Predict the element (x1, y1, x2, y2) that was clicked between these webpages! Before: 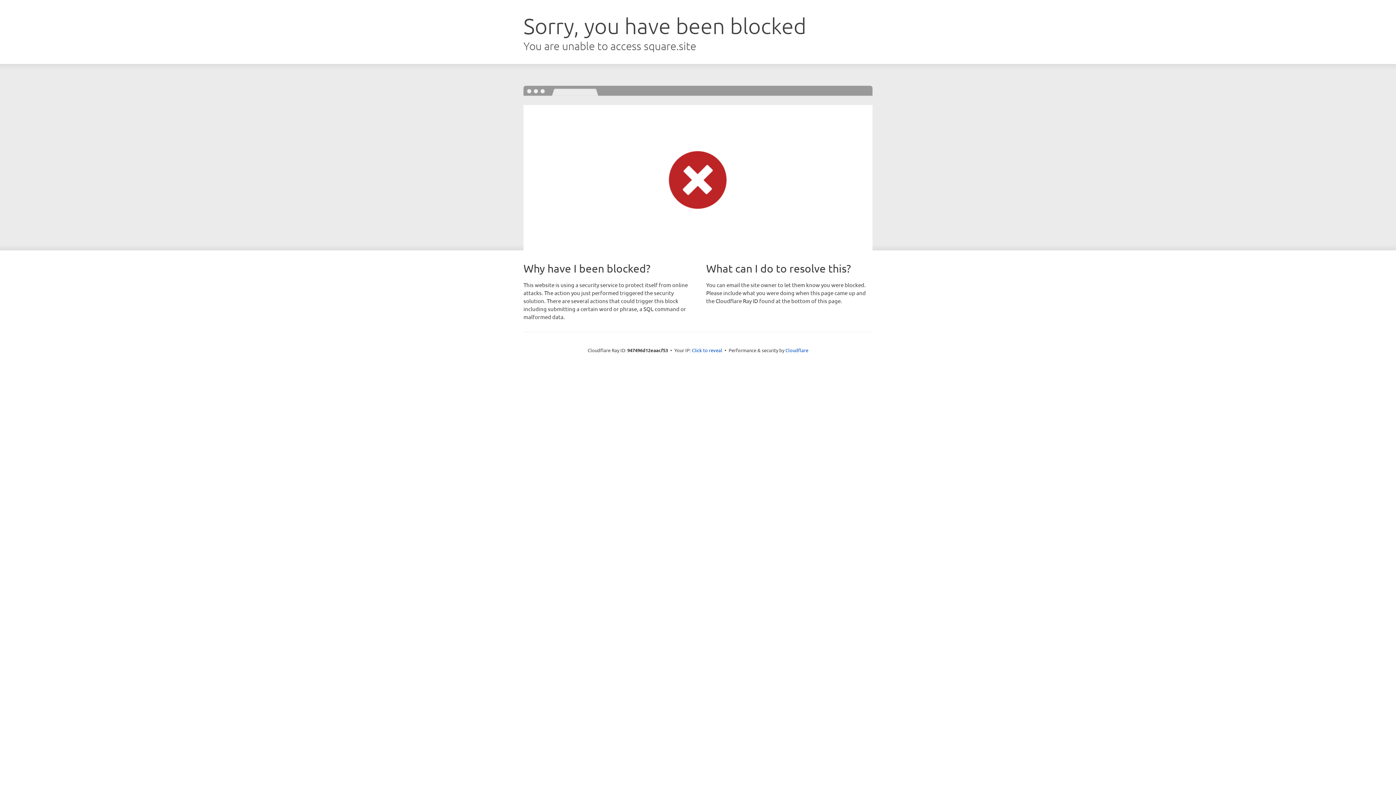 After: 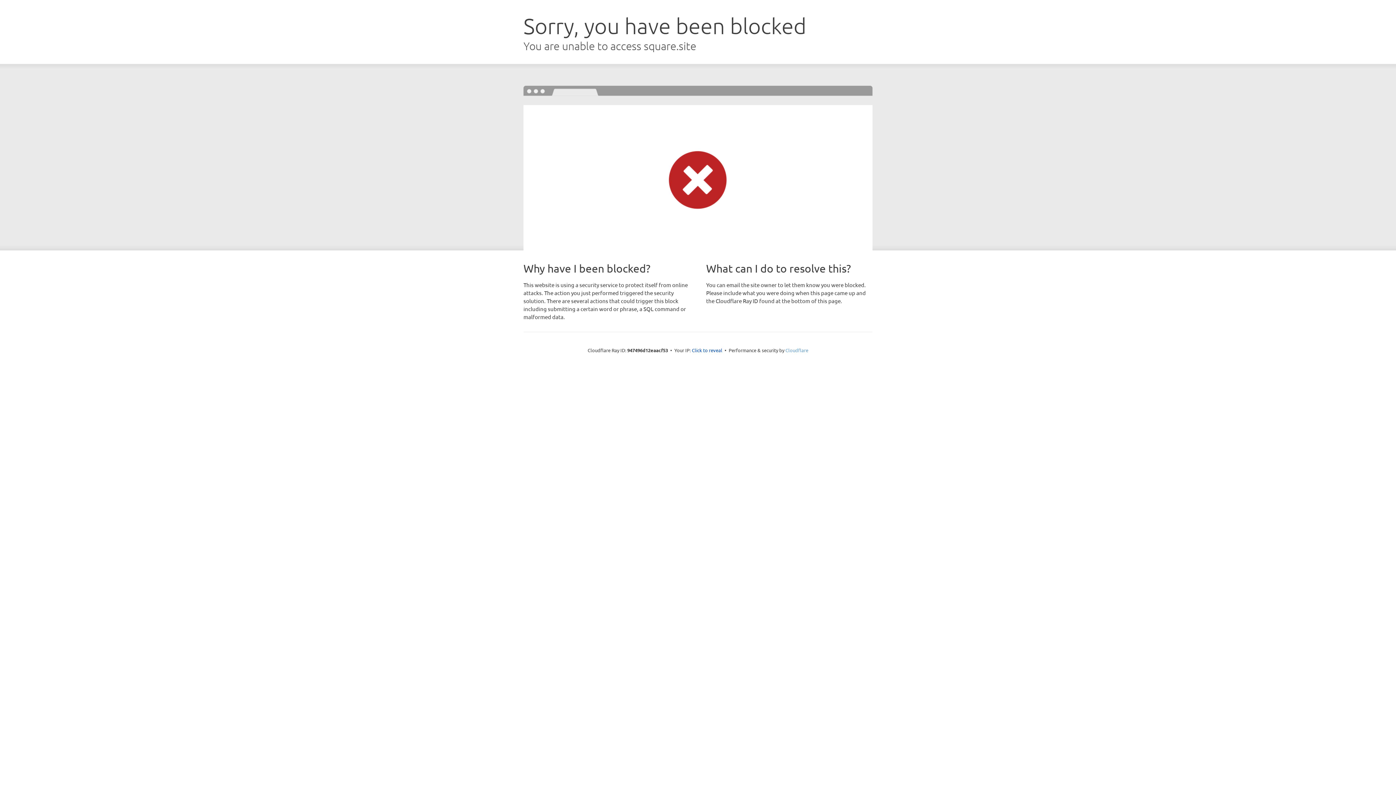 Action: bbox: (785, 347, 808, 353) label: Cloudflare